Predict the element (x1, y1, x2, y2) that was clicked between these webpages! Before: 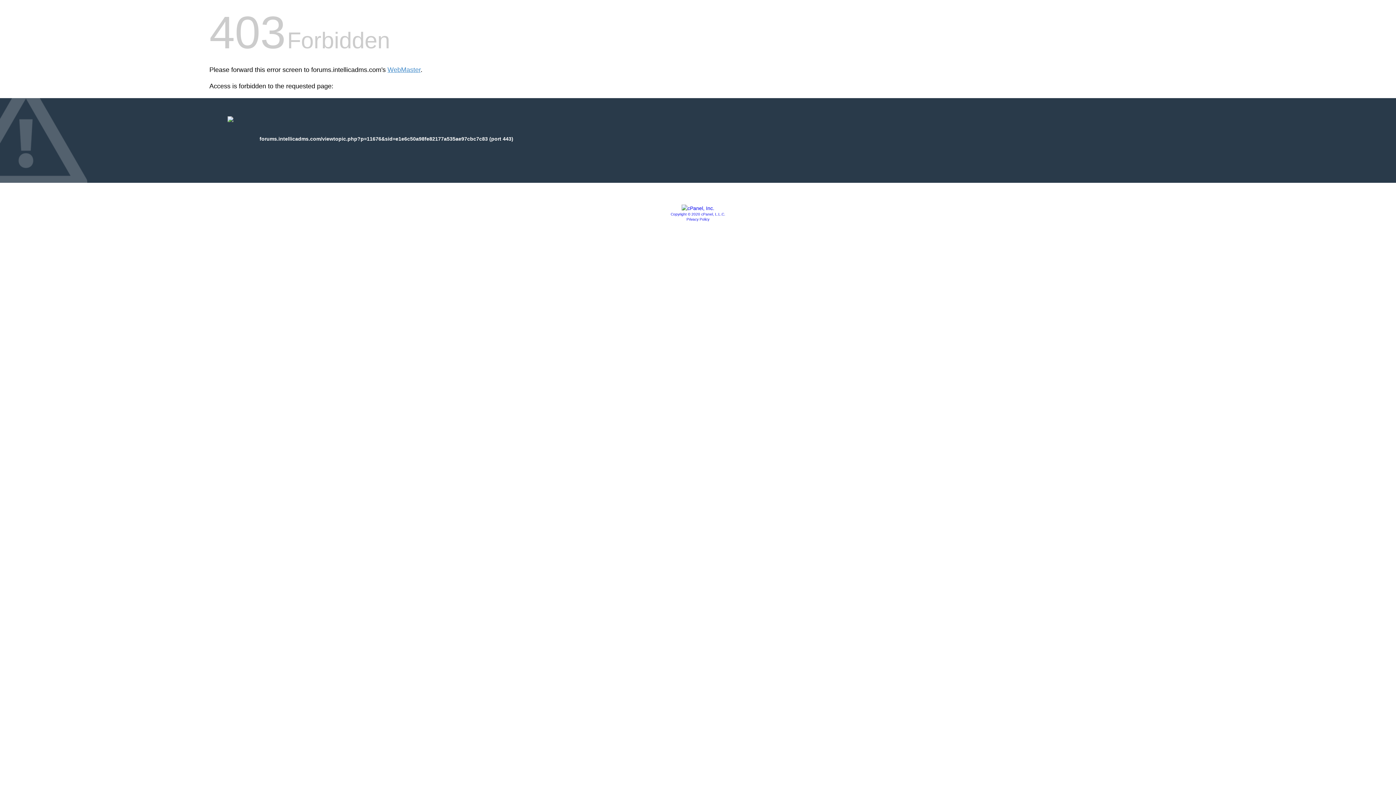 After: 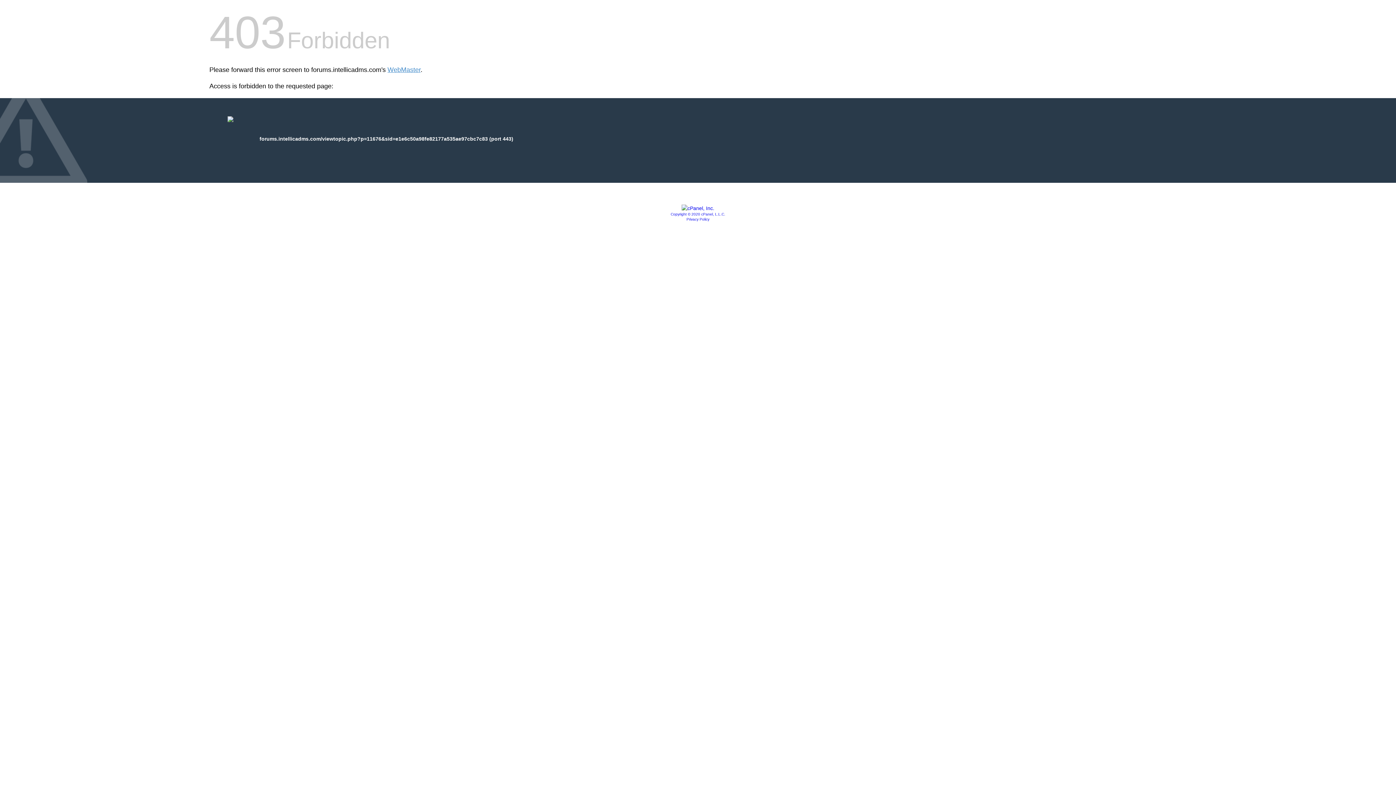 Action: label: Copyright © 2020 cPanel, L.L.C. bbox: (670, 212, 725, 216)